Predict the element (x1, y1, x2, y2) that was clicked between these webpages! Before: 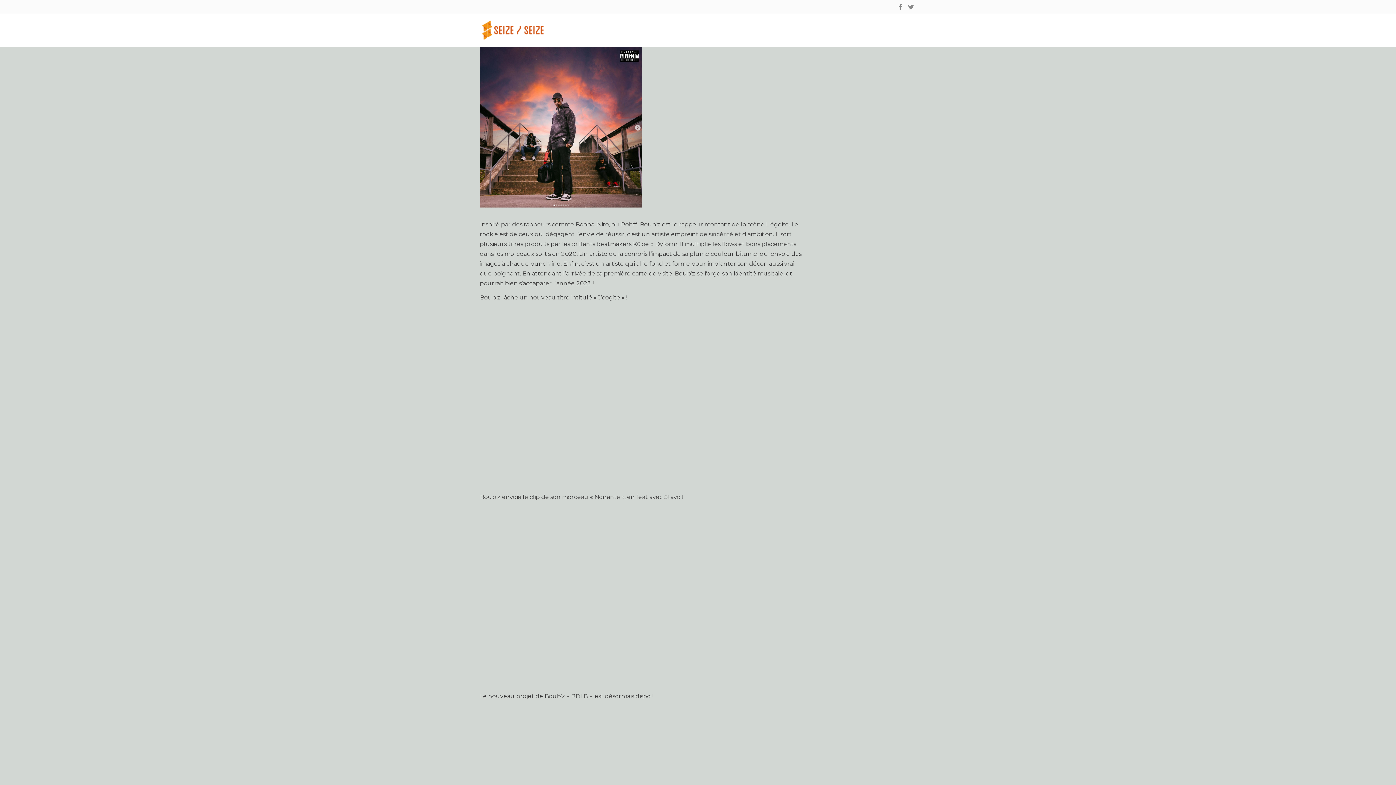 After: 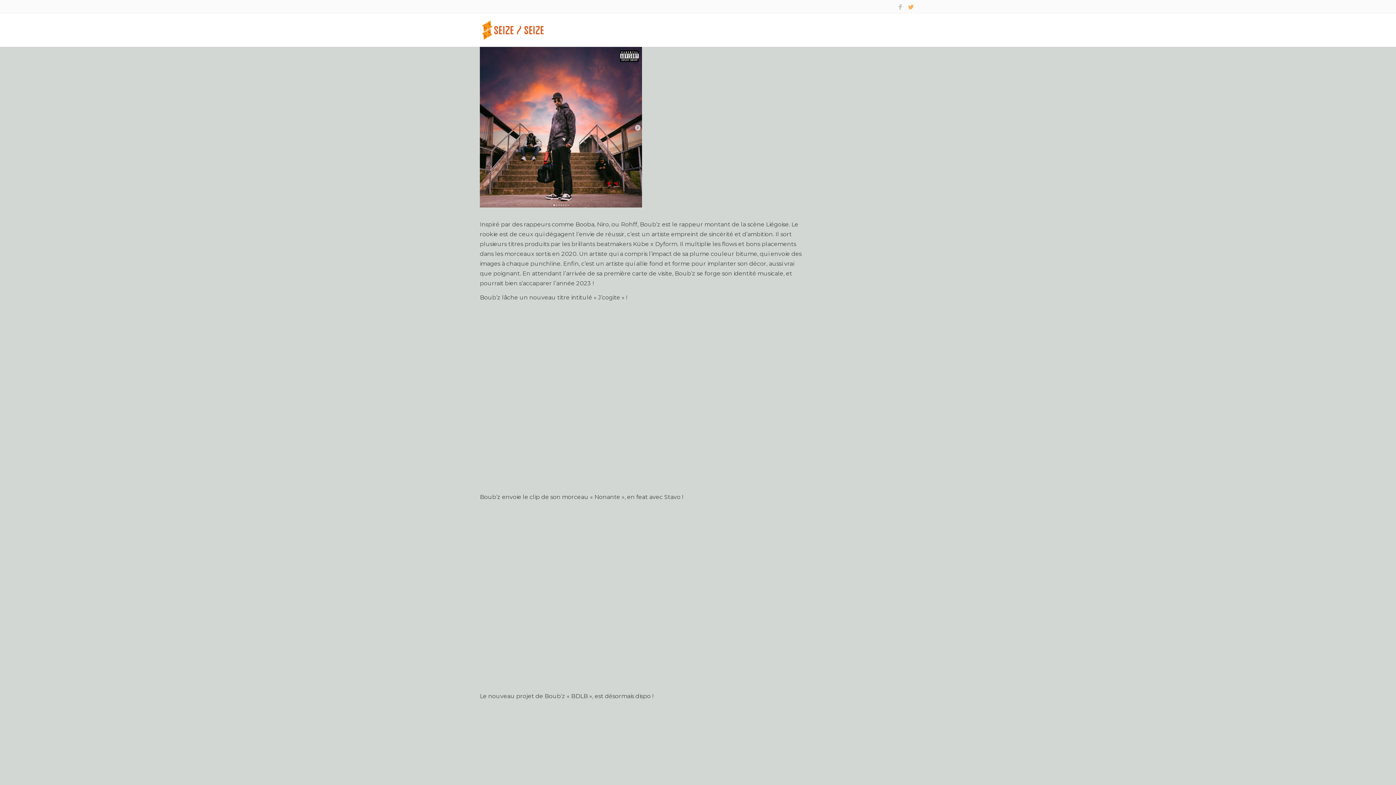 Action: bbox: (905, 4, 916, 10)